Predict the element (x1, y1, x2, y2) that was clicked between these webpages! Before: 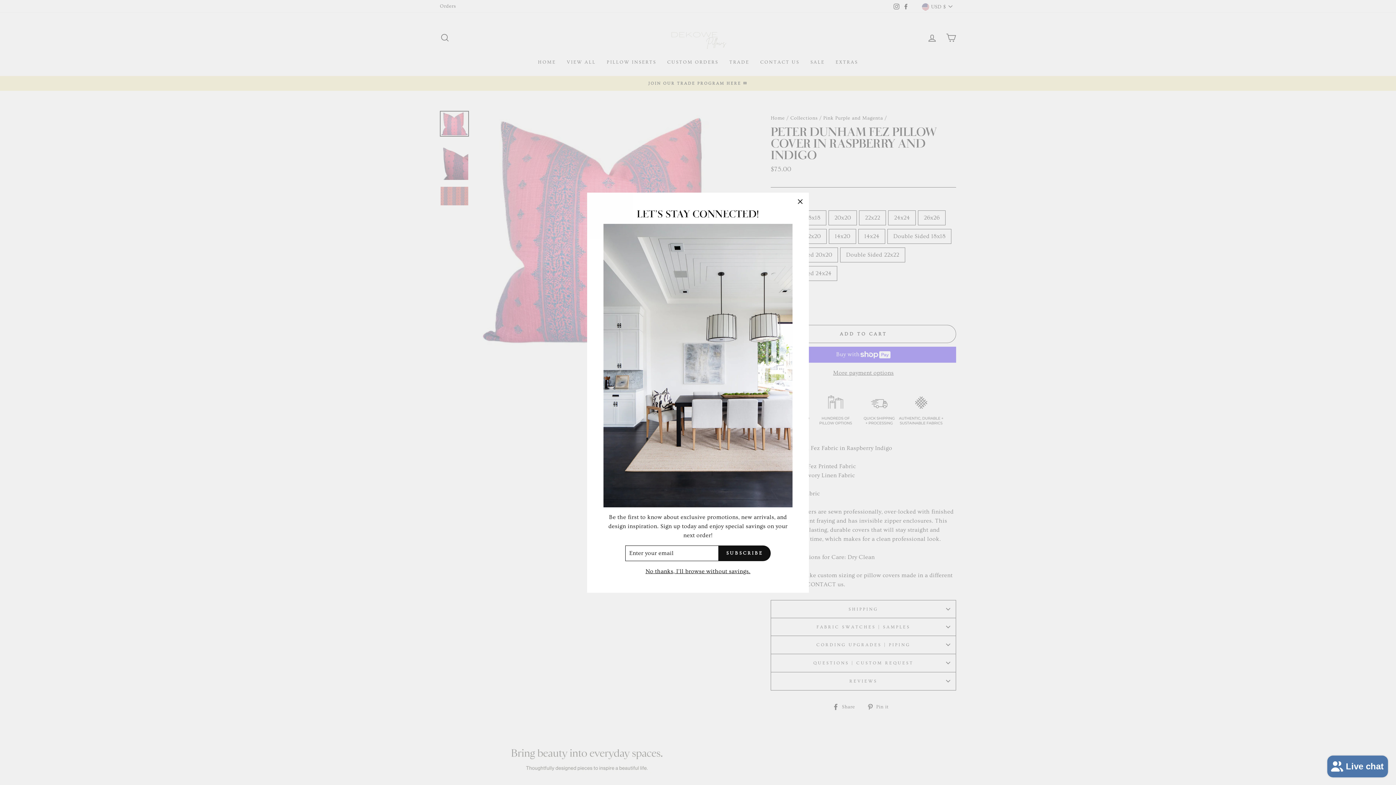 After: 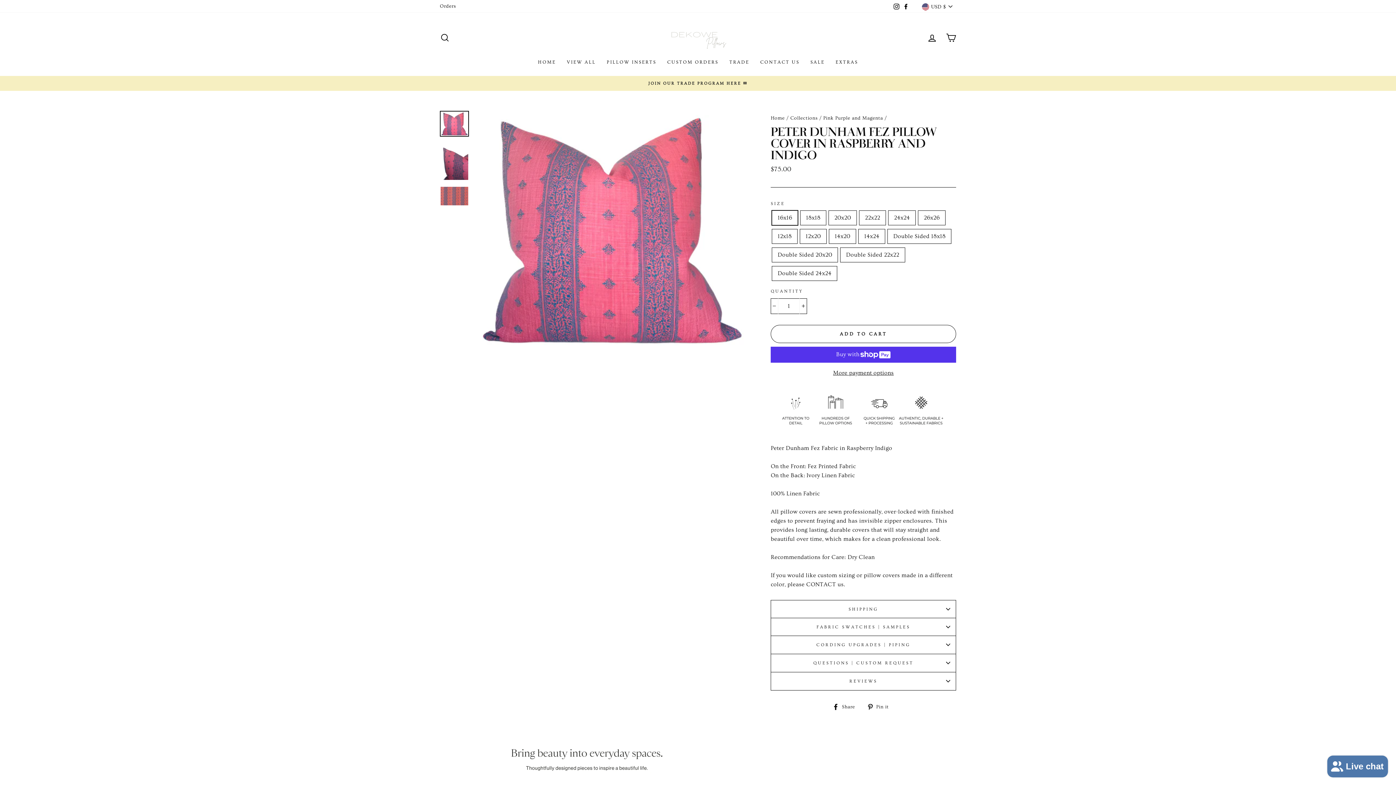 Action: bbox: (791, 192, 809, 210) label: "Close (esc)"